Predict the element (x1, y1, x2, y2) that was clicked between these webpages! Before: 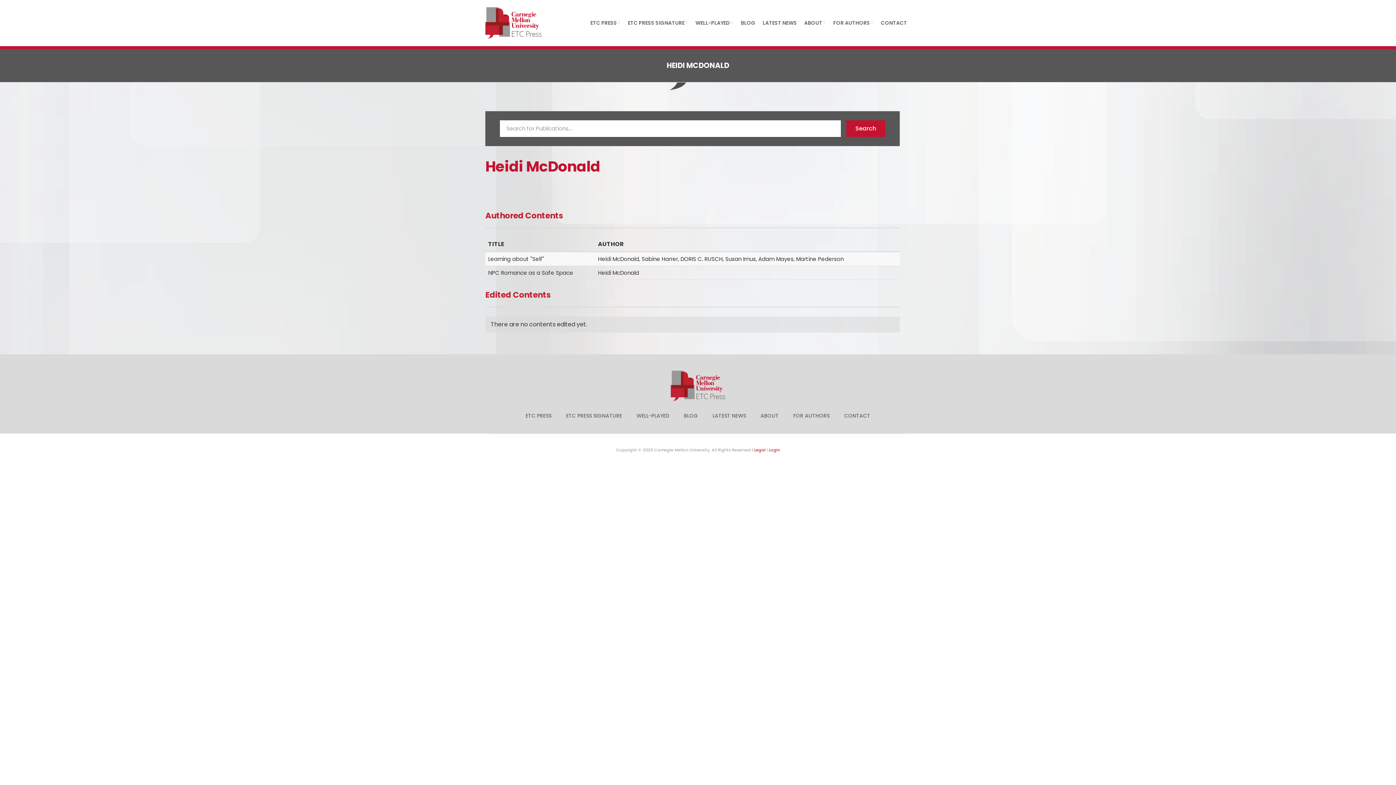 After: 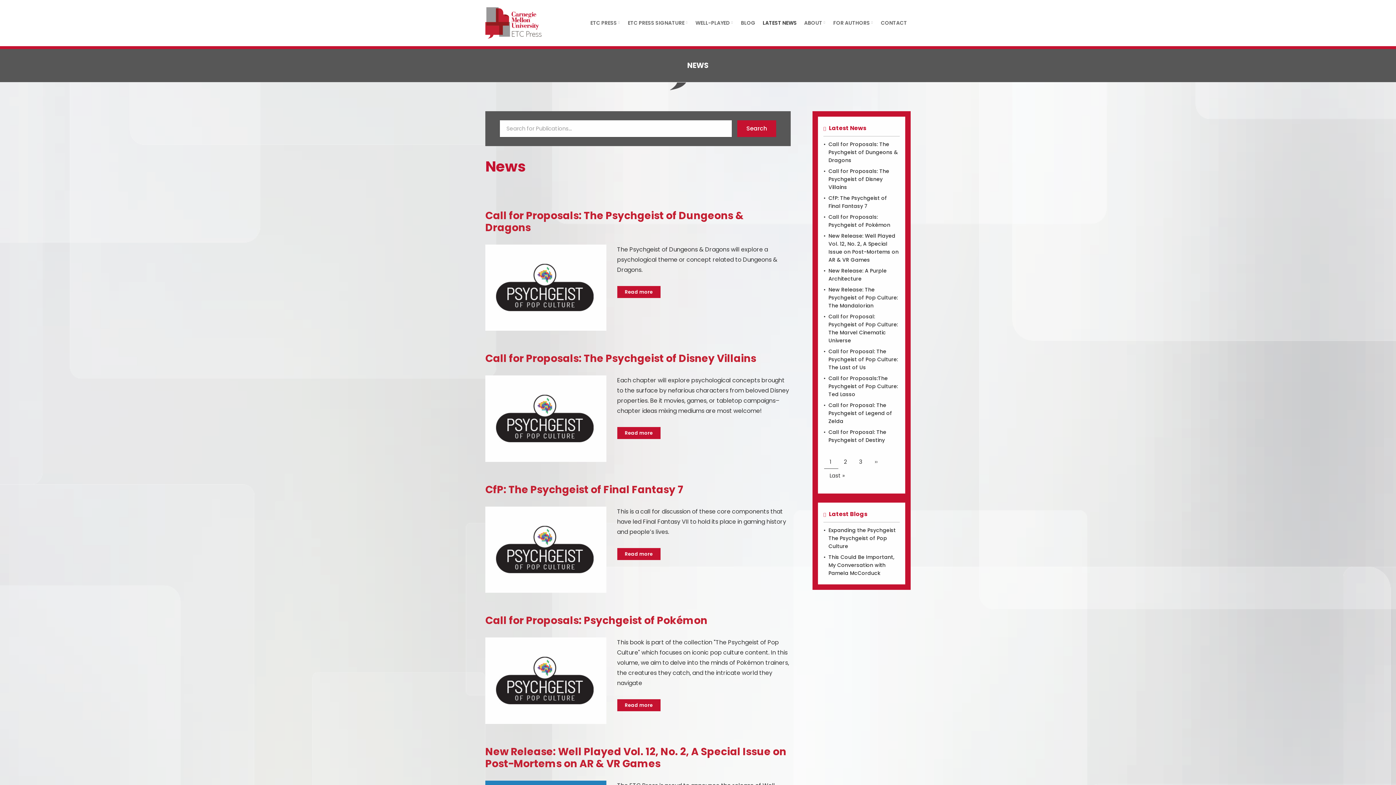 Action: bbox: (759, 15, 800, 31) label: LATEST NEWS